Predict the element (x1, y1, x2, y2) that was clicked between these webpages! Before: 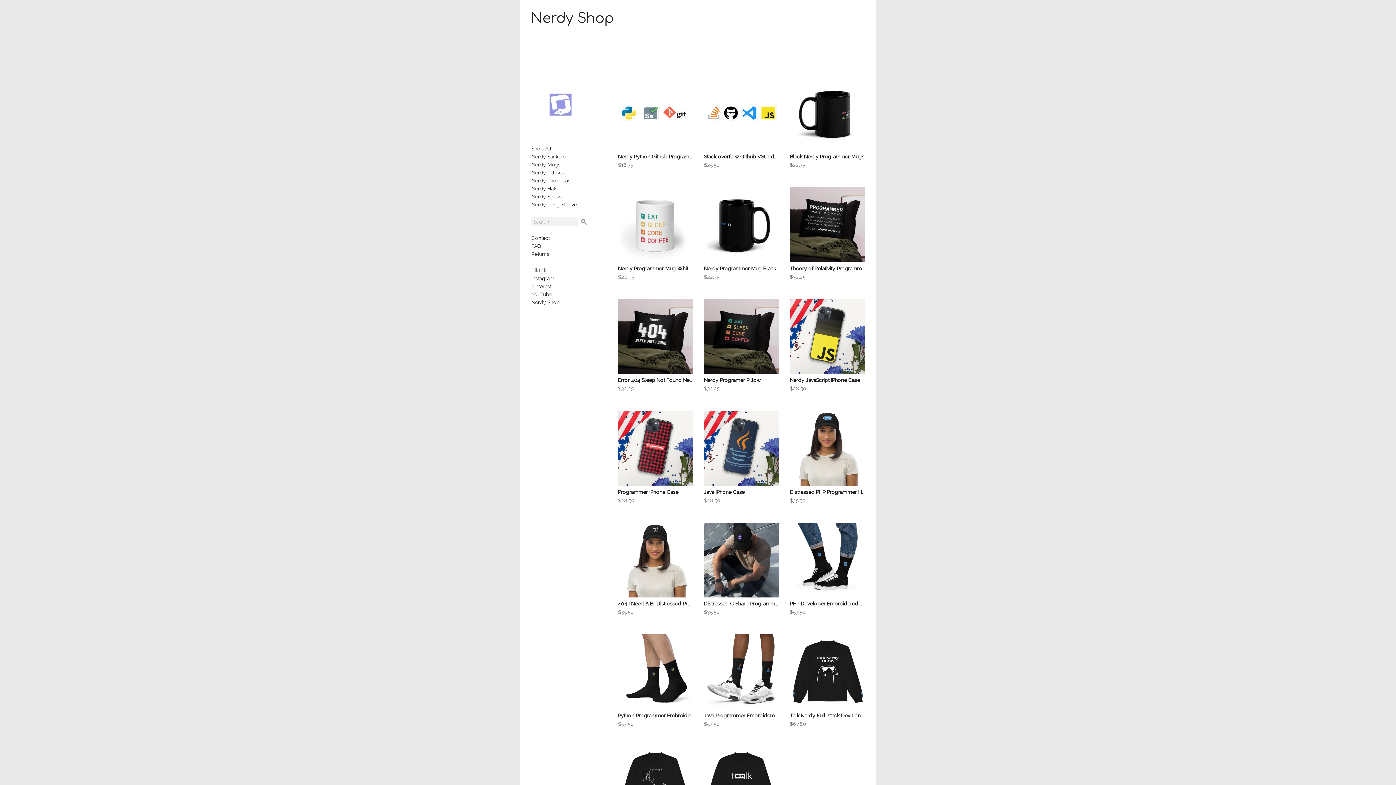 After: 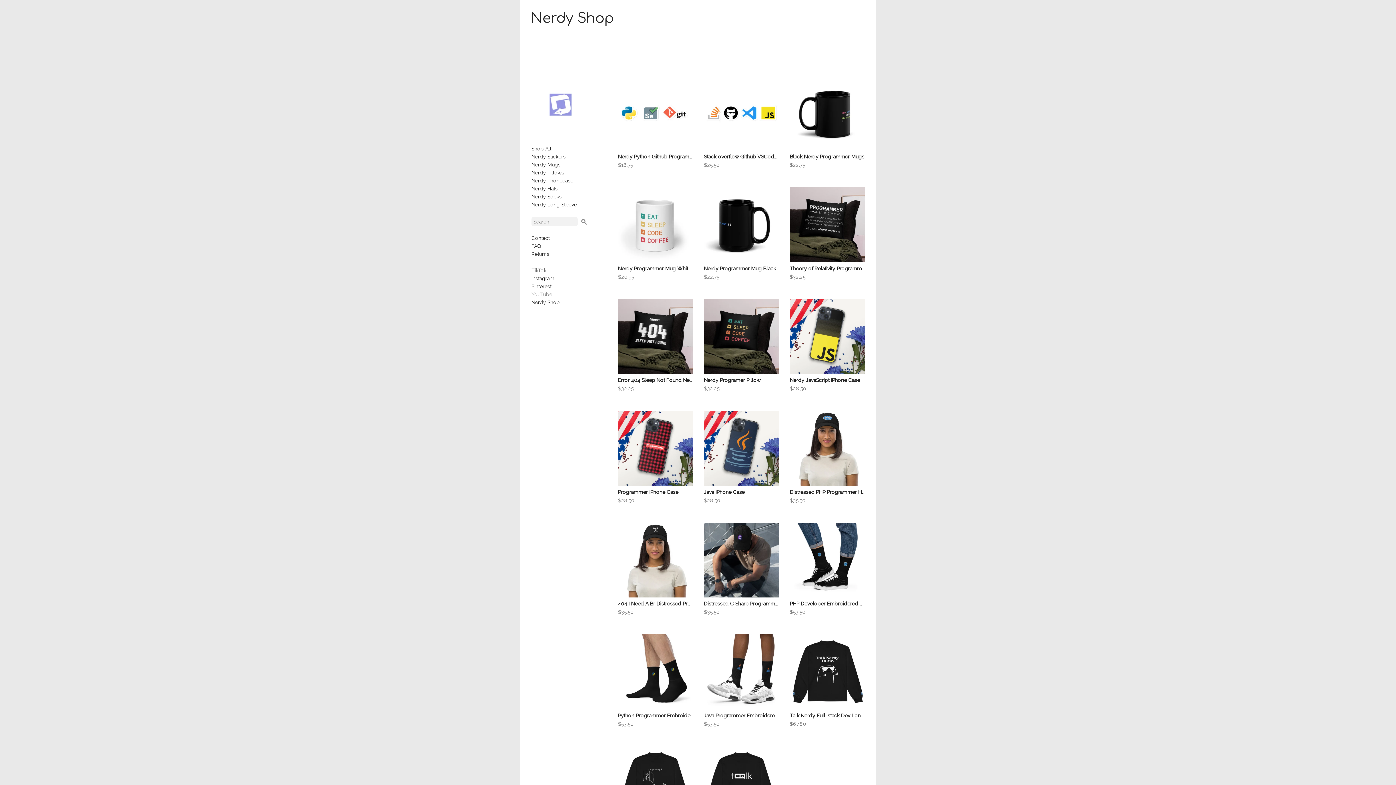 Action: label: YouTube bbox: (531, 291, 552, 297)